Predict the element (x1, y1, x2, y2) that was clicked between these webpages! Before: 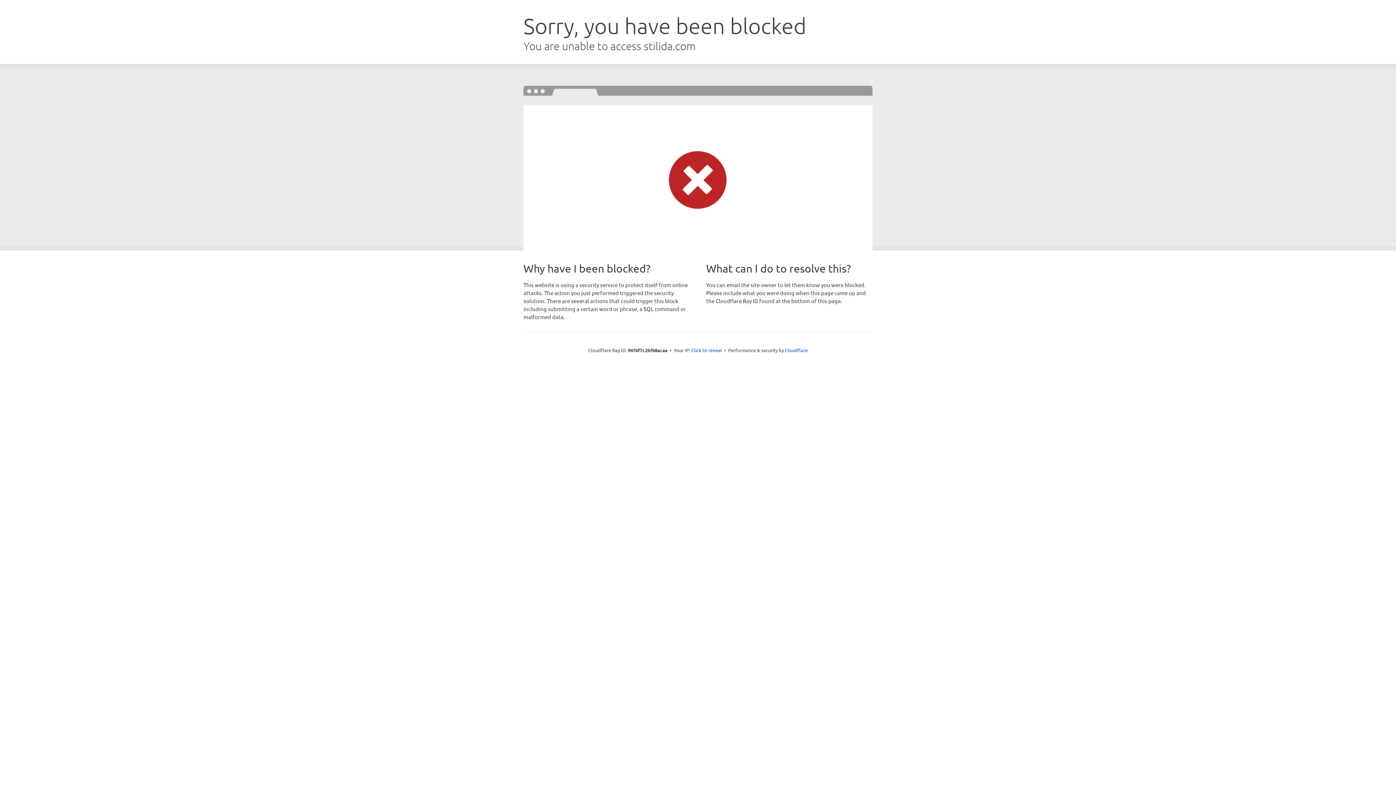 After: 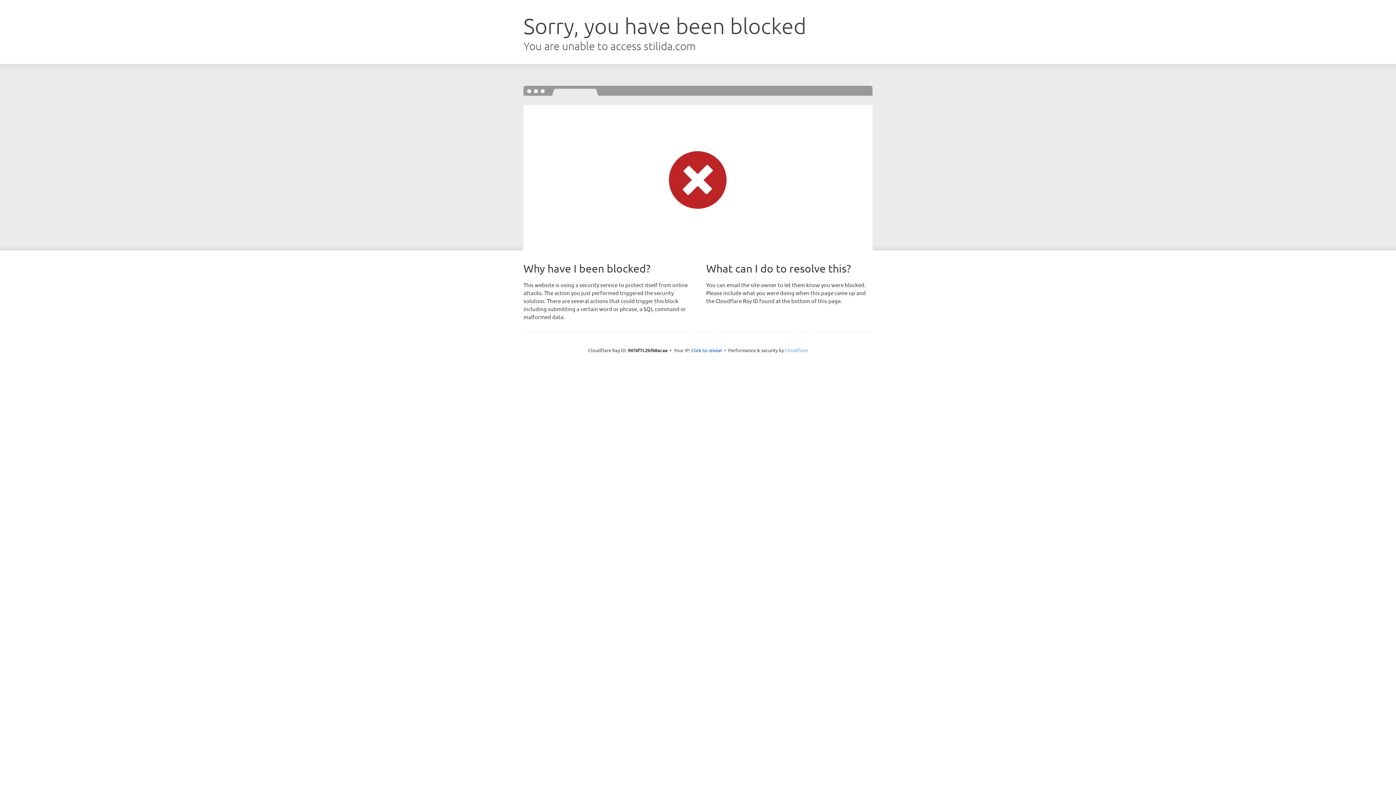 Action: bbox: (785, 347, 808, 353) label: Cloudflare